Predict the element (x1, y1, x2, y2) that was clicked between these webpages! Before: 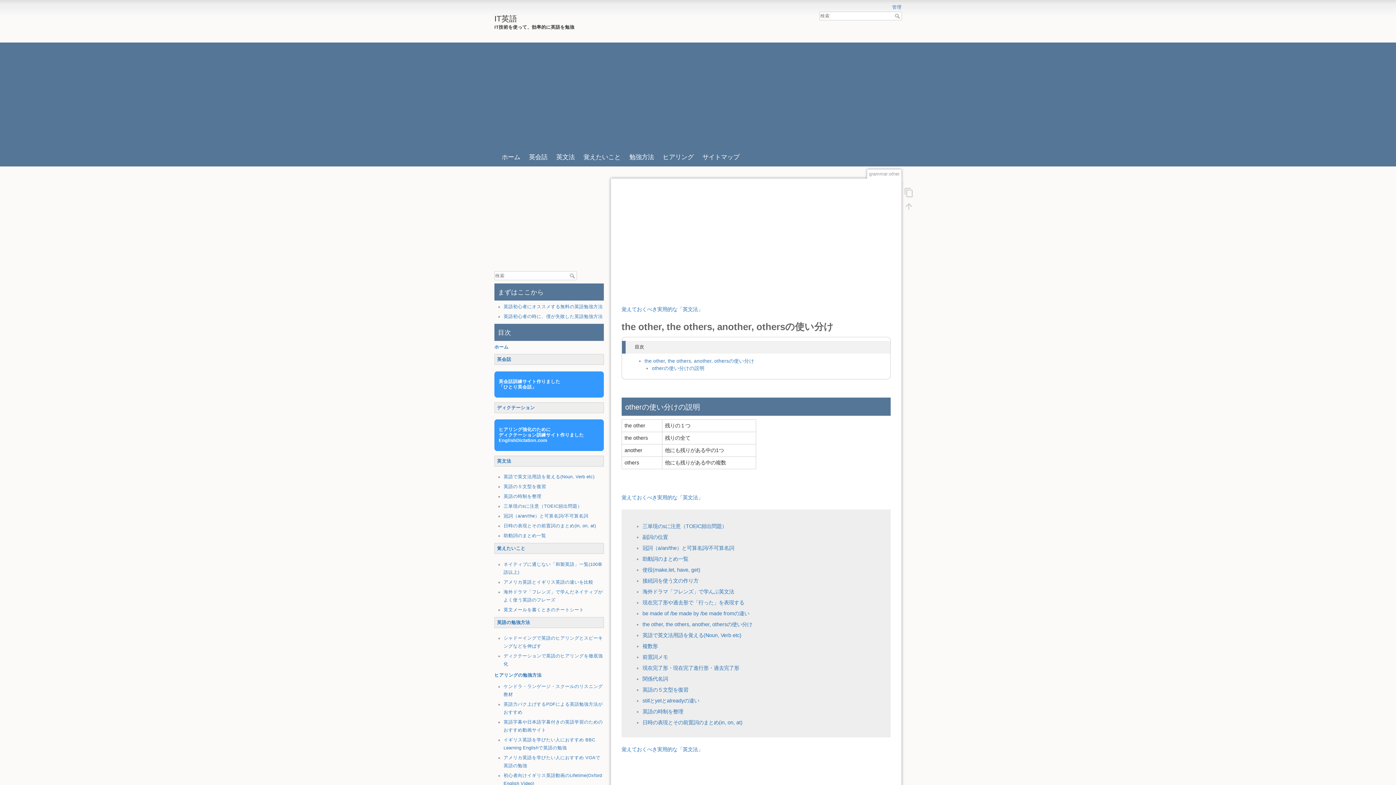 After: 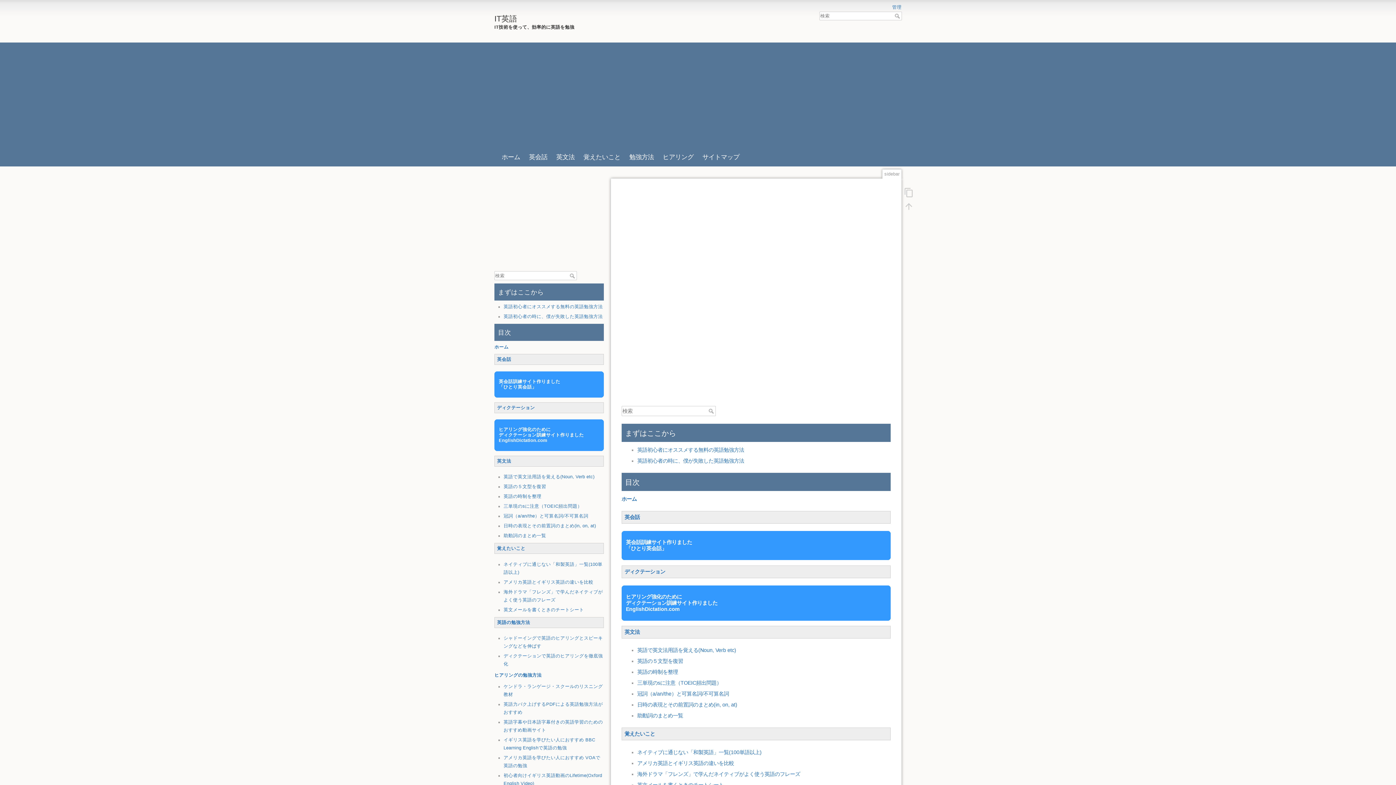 Action: label: 検索 bbox: (569, 273, 576, 278)